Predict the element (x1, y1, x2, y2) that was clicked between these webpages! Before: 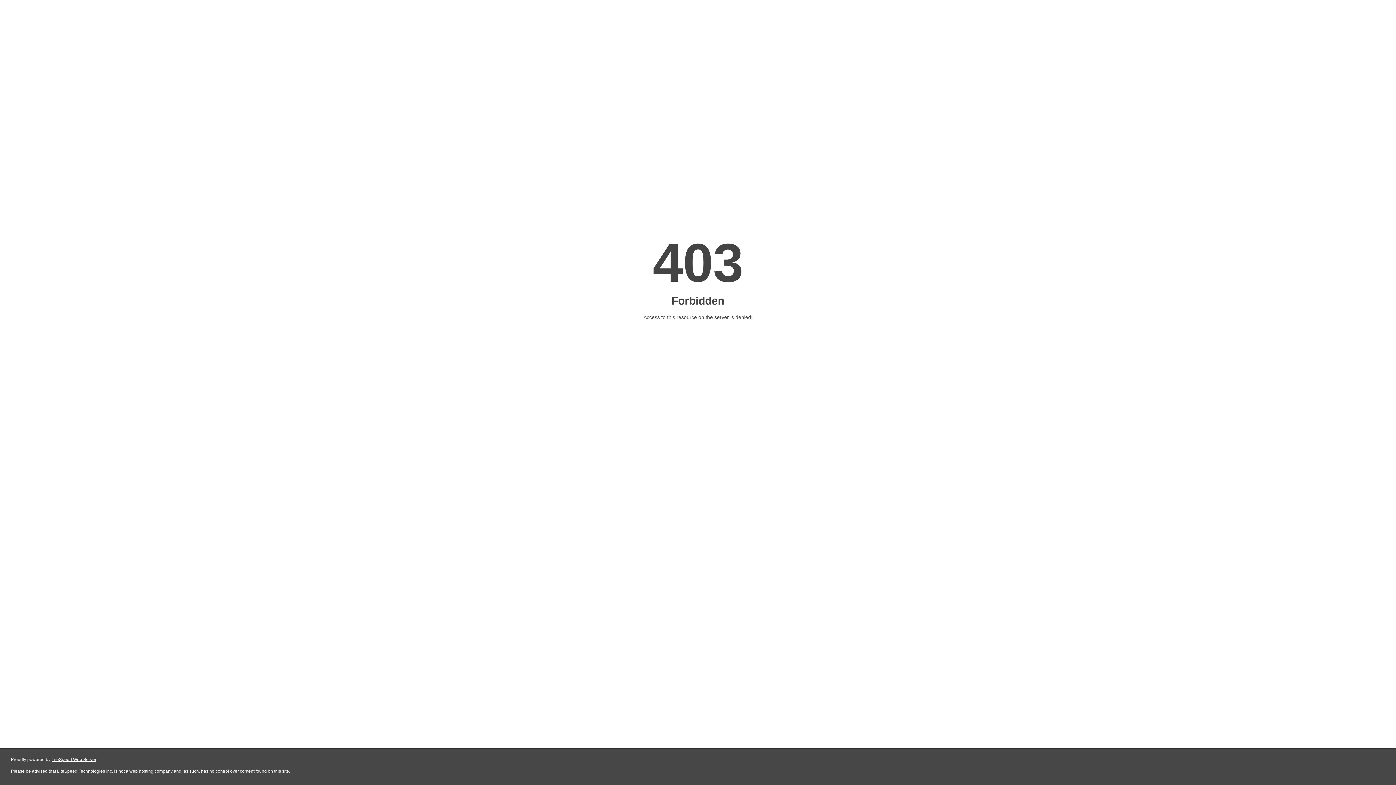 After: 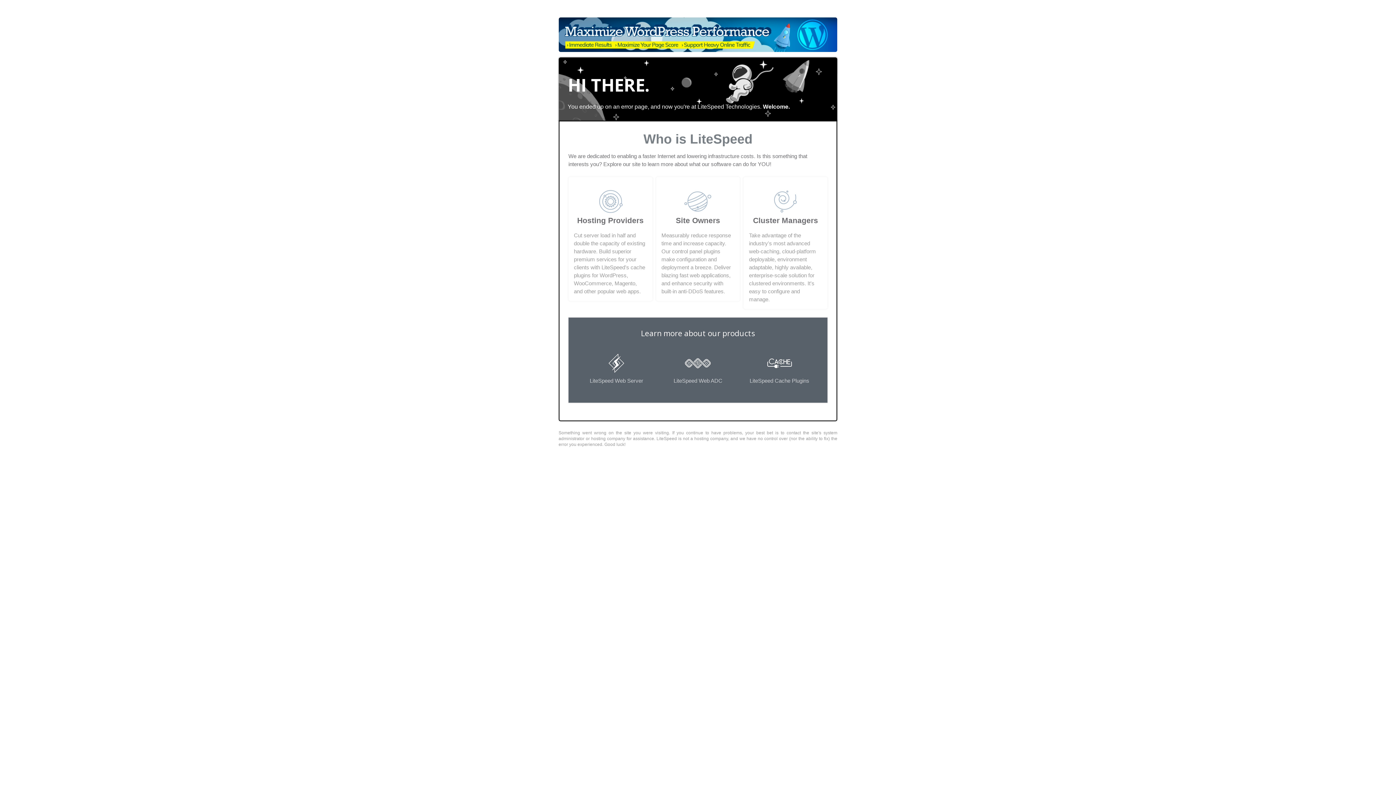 Action: label: LiteSpeed Web Server bbox: (51, 757, 96, 762)